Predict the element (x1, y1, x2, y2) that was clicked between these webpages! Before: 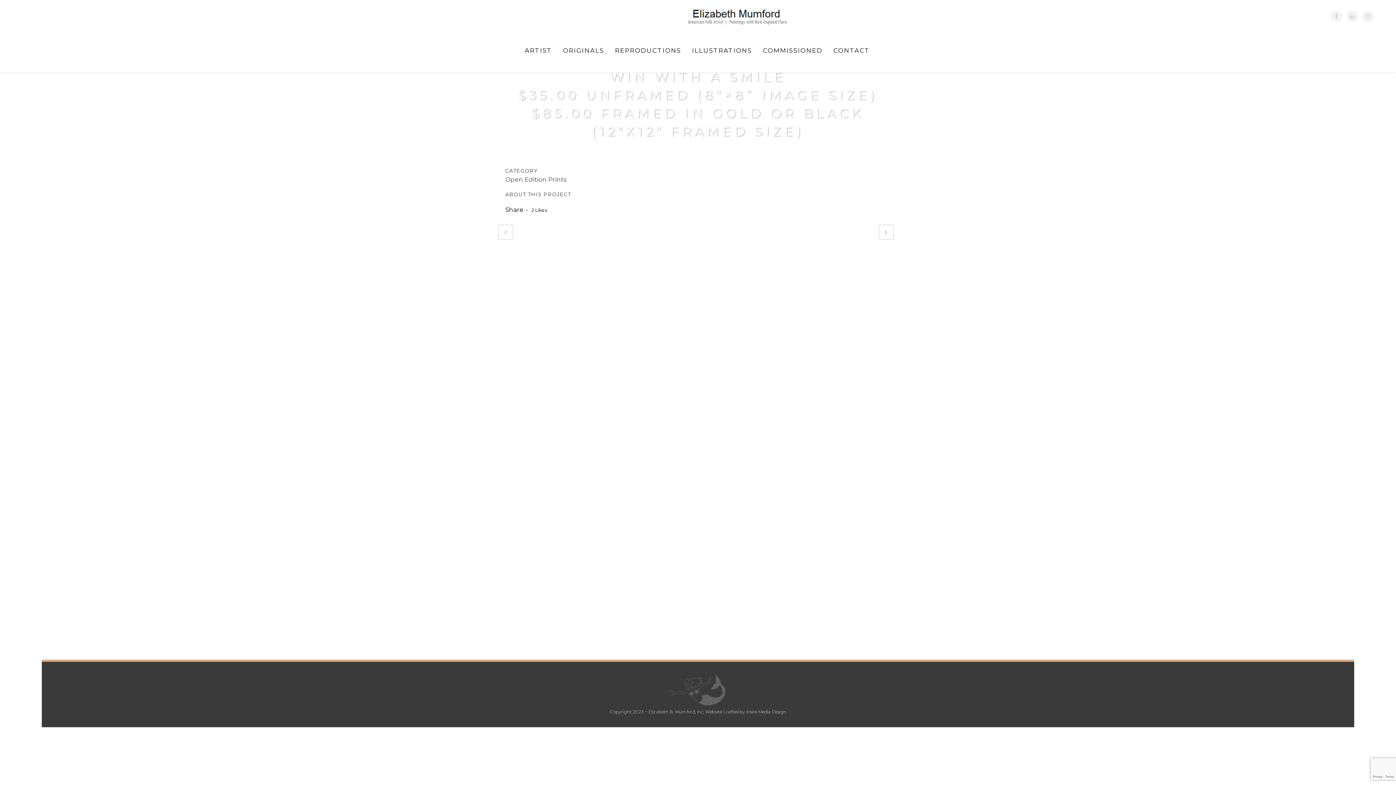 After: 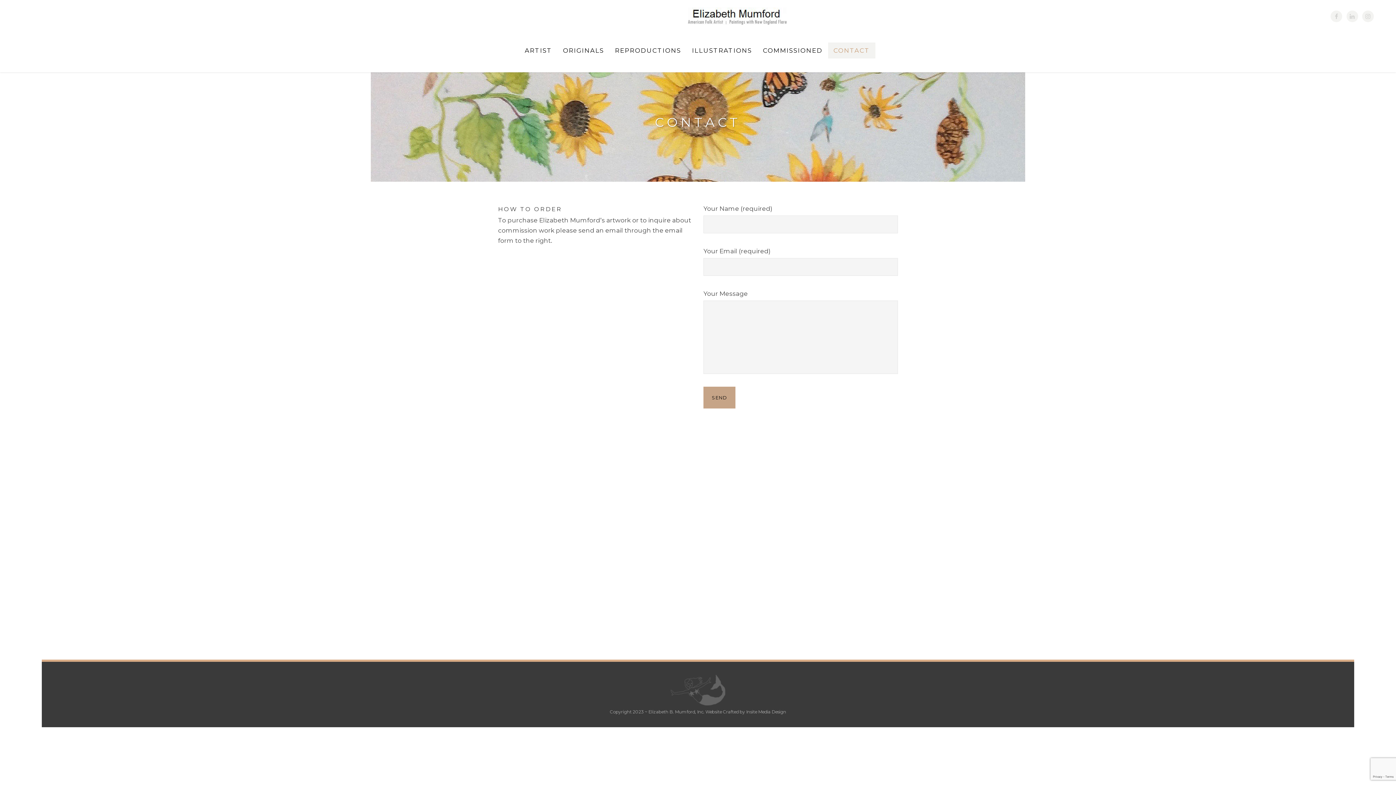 Action: bbox: (828, 28, 875, 72) label: CONTACT